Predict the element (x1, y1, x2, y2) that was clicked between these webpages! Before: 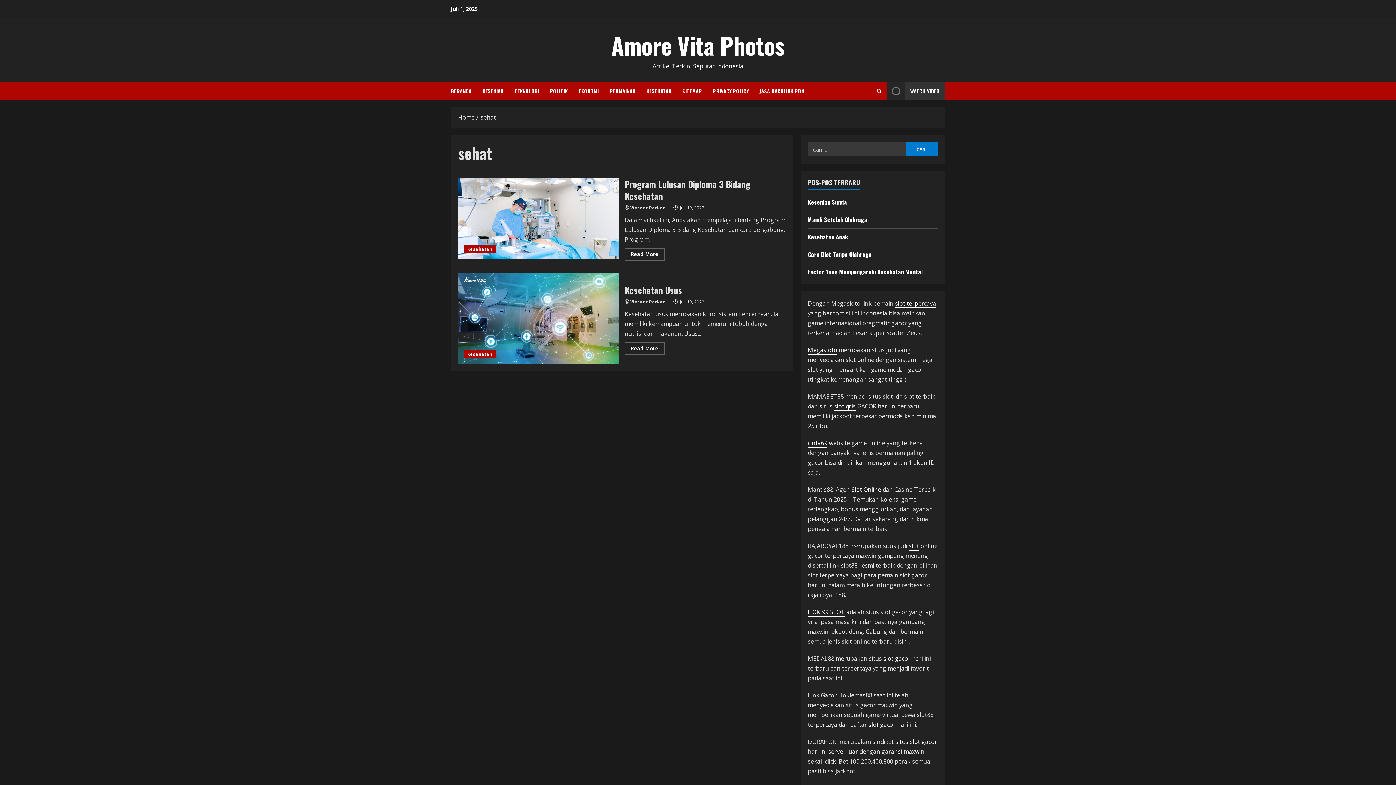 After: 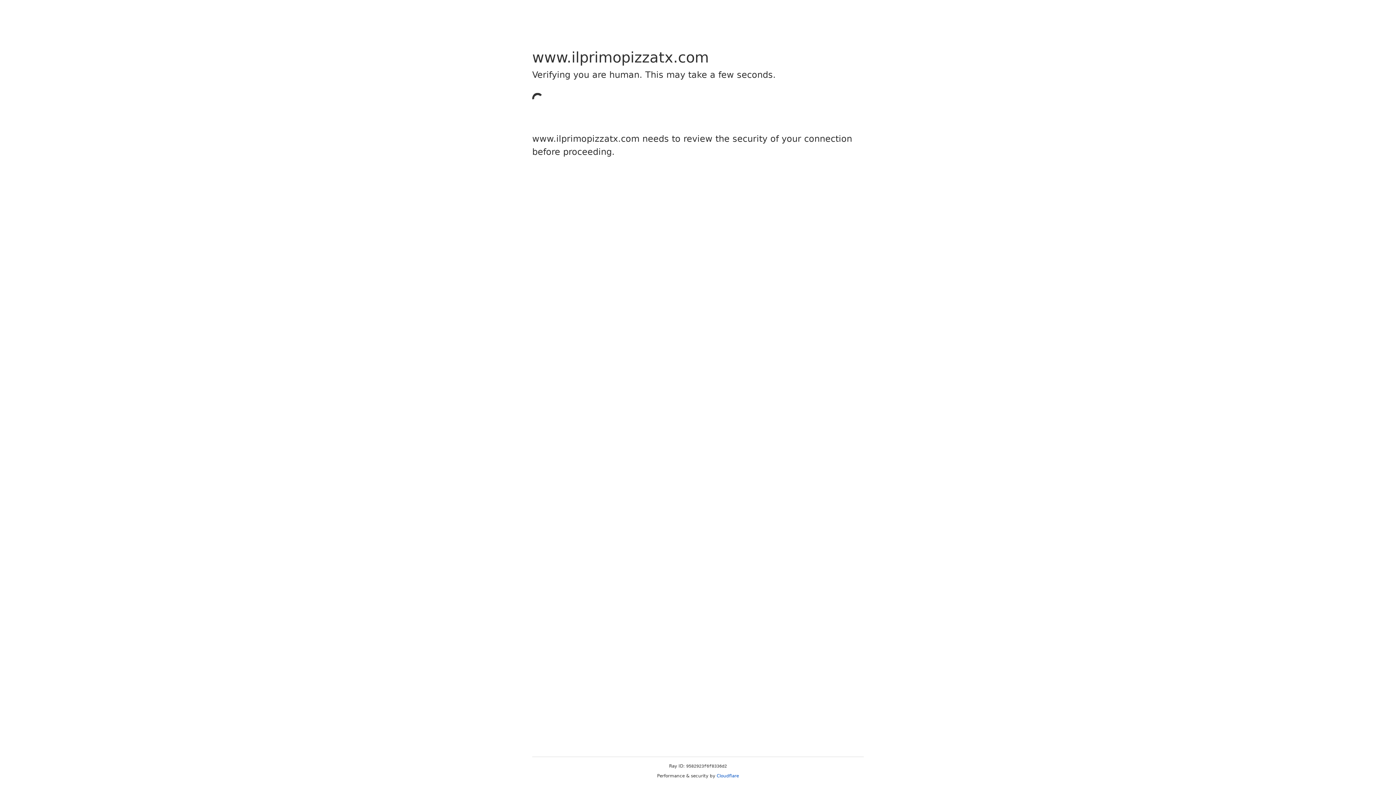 Action: label: slot gacor bbox: (883, 654, 910, 663)